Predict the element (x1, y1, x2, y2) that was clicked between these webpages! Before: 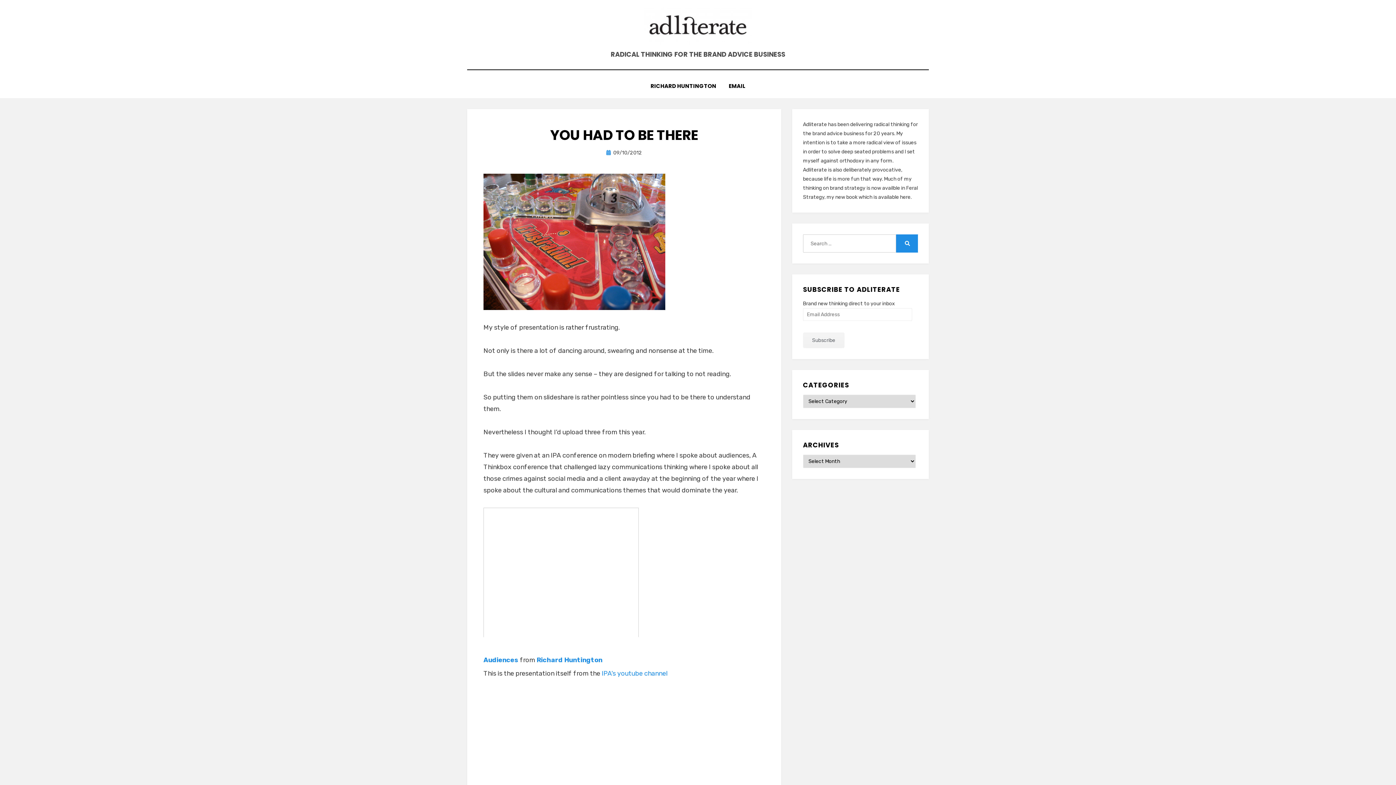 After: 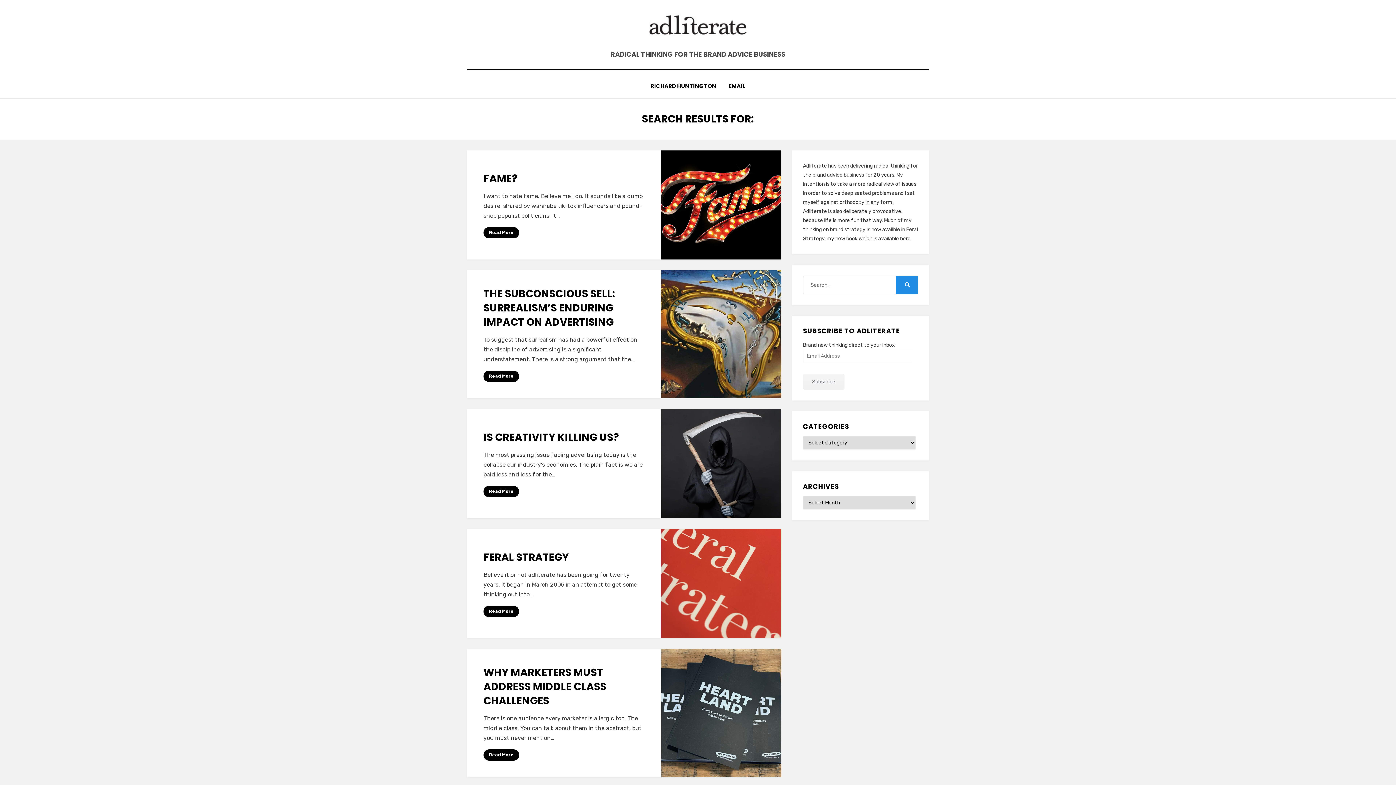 Action: bbox: (896, 234, 918, 252) label: Search